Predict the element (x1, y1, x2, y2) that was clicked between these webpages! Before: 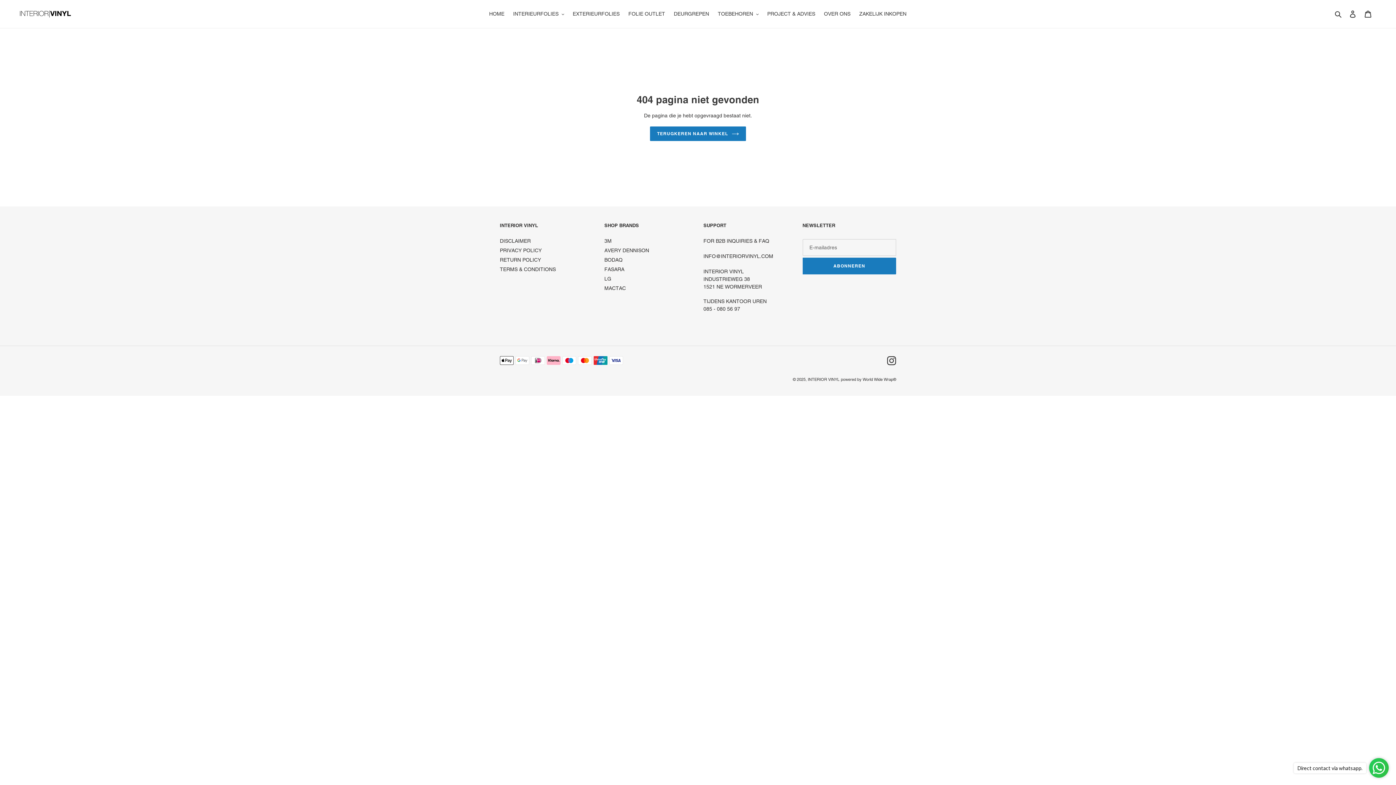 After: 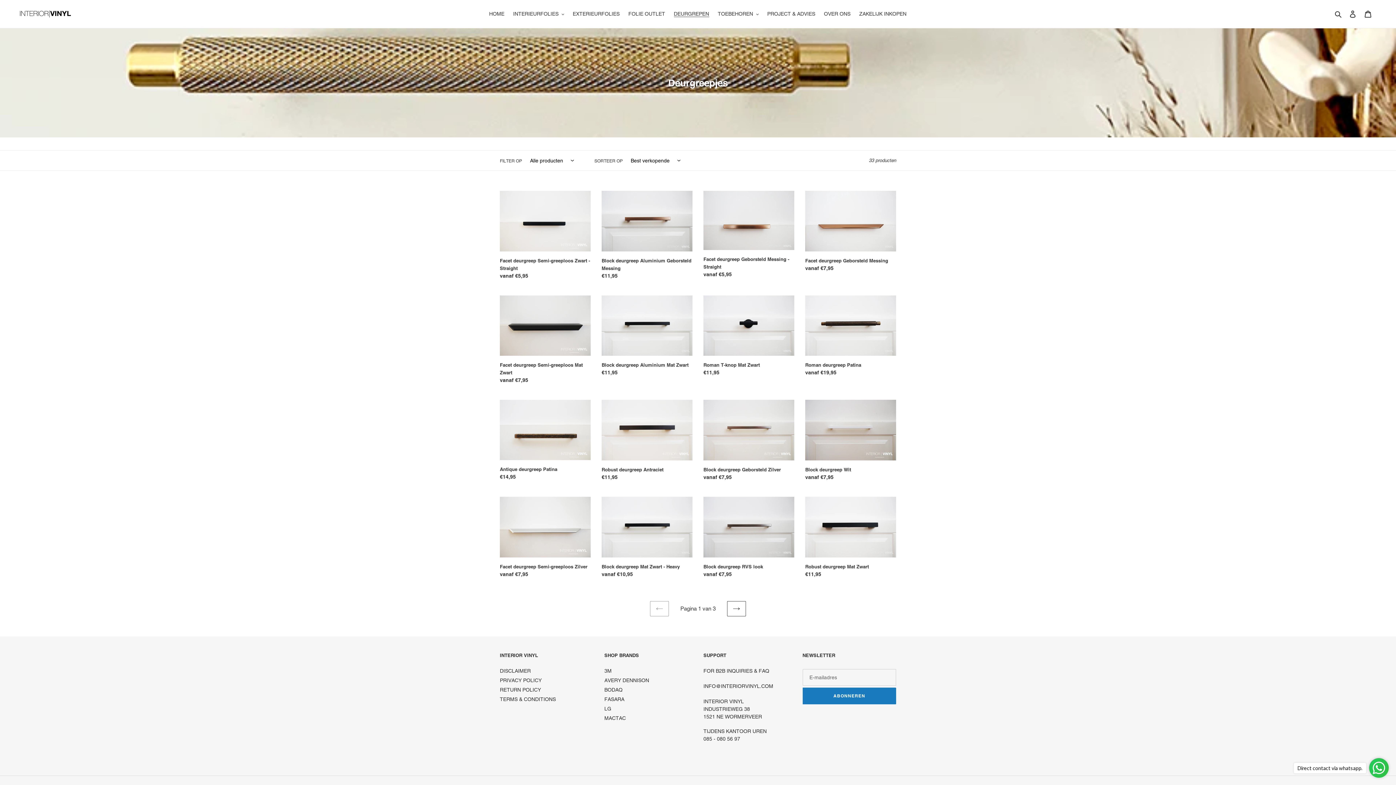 Action: label: DEURGREPEN bbox: (670, 9, 712, 18)